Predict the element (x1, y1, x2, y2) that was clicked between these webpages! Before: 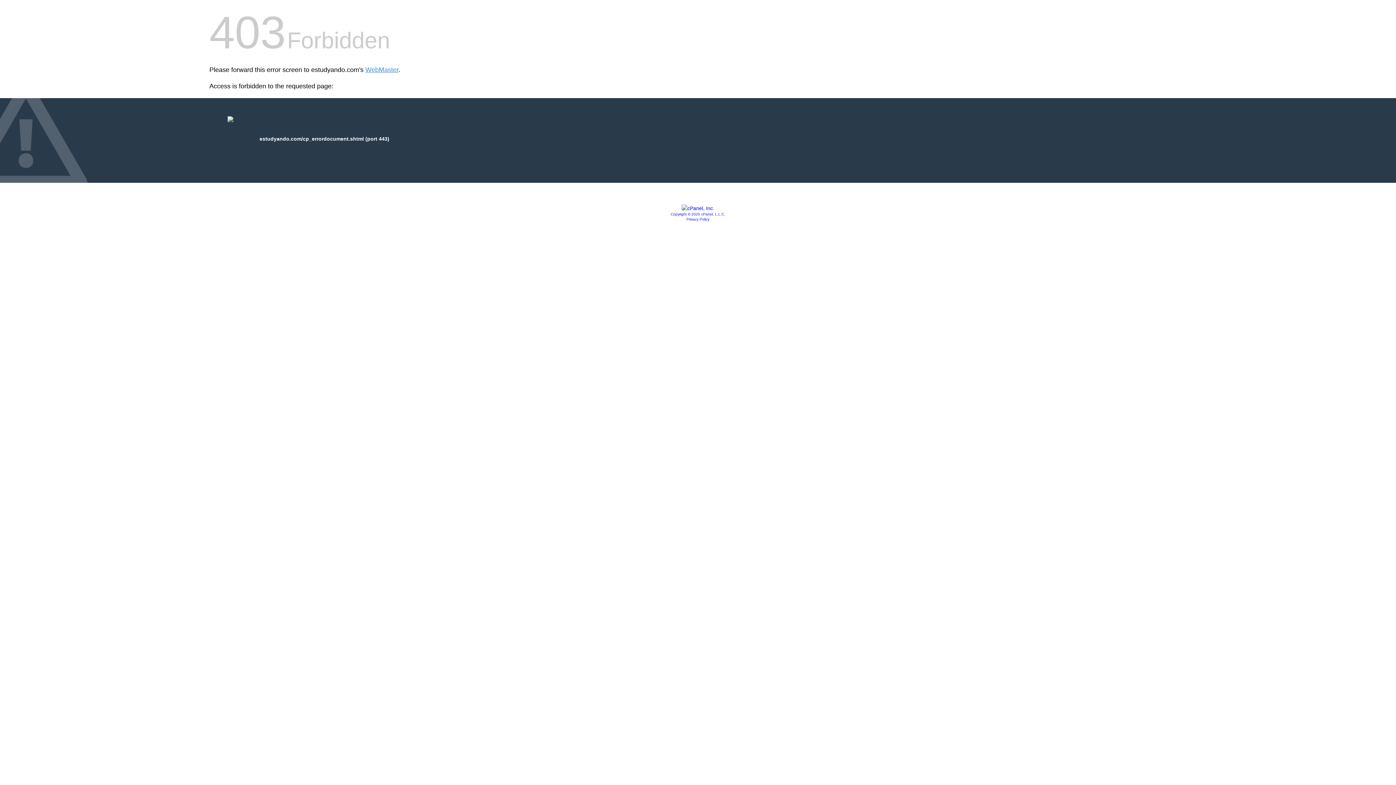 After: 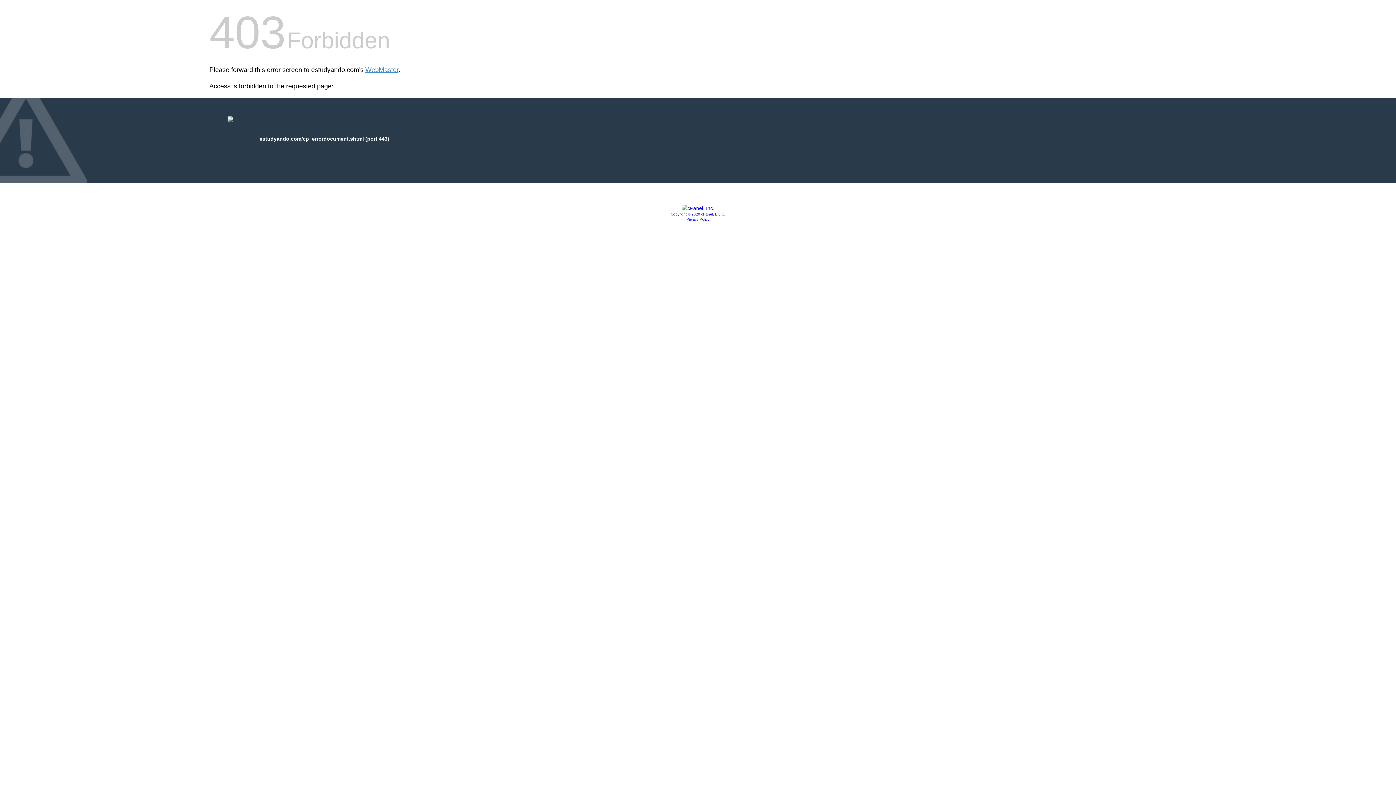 Action: bbox: (681, 205, 714, 211)